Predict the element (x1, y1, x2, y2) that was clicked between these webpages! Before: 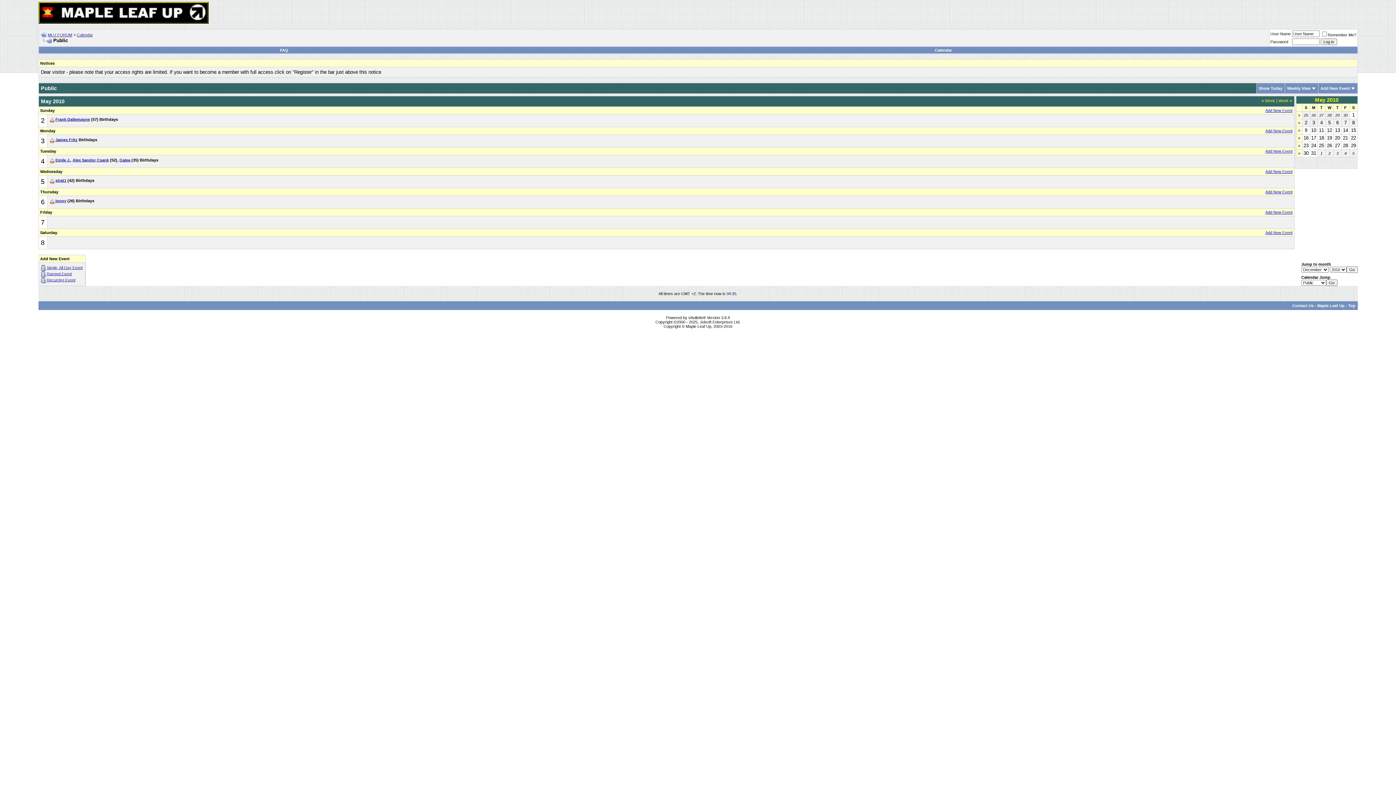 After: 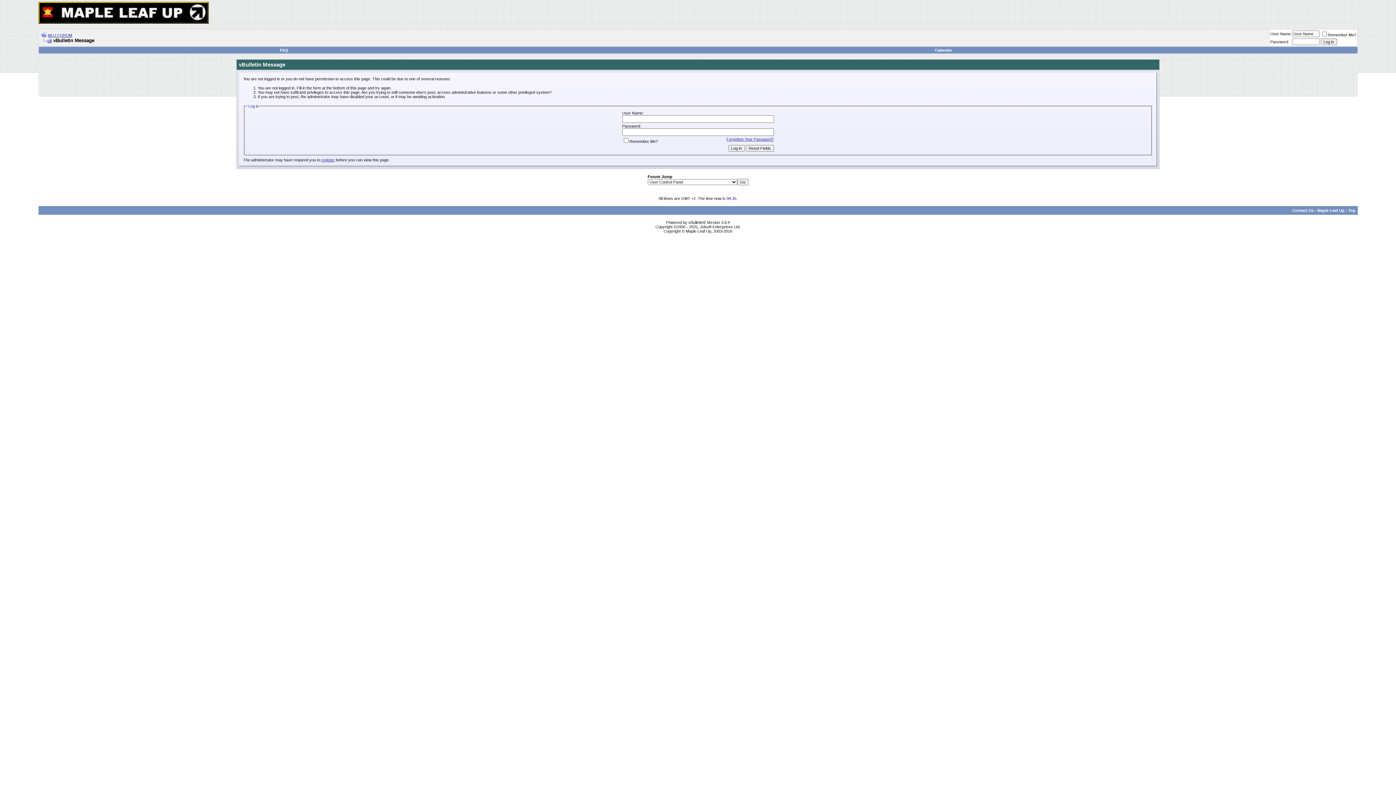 Action: bbox: (55, 178, 66, 182) label: strat1